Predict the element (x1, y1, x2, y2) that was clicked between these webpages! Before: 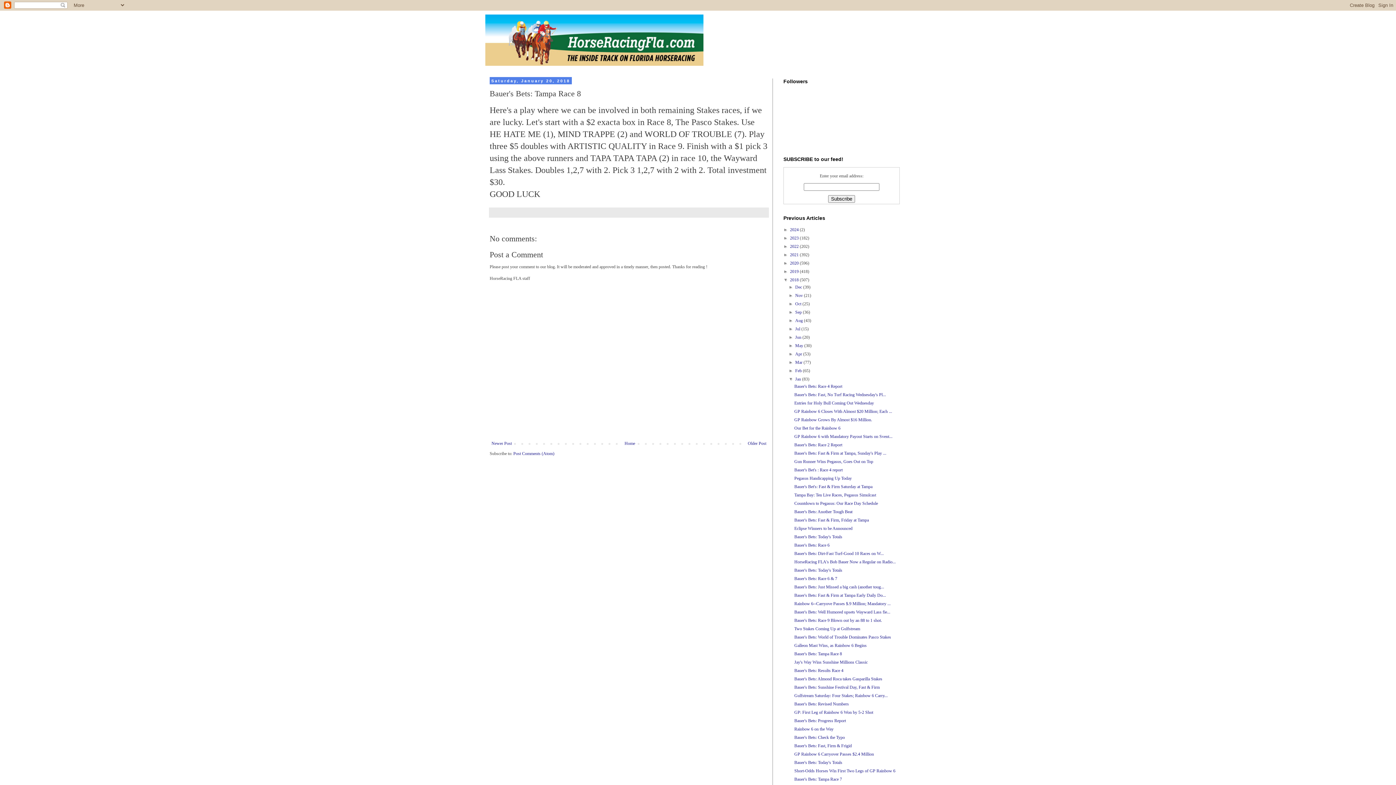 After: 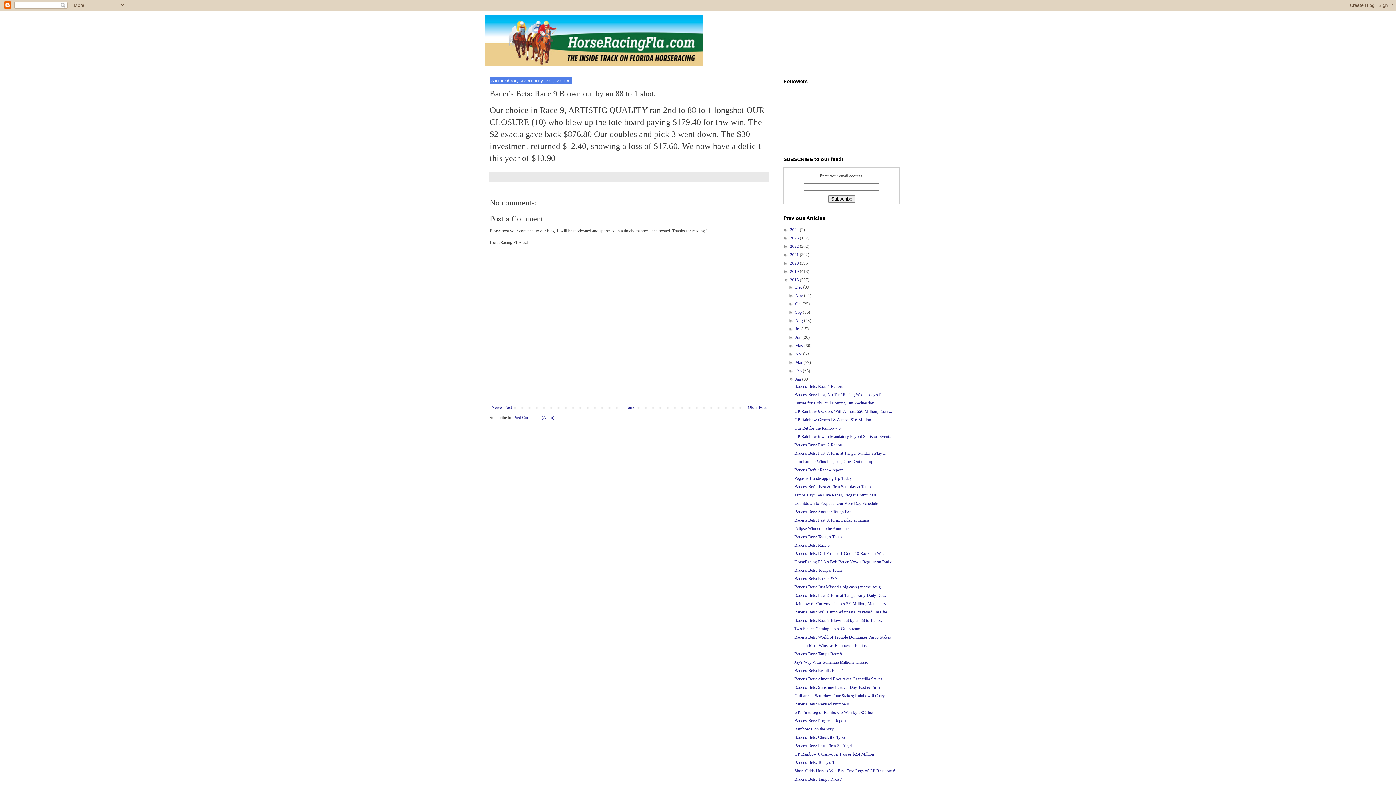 Action: label: Bauer's Bets: Race 9 Blown out by an 88 to 1 shot. bbox: (794, 618, 882, 623)